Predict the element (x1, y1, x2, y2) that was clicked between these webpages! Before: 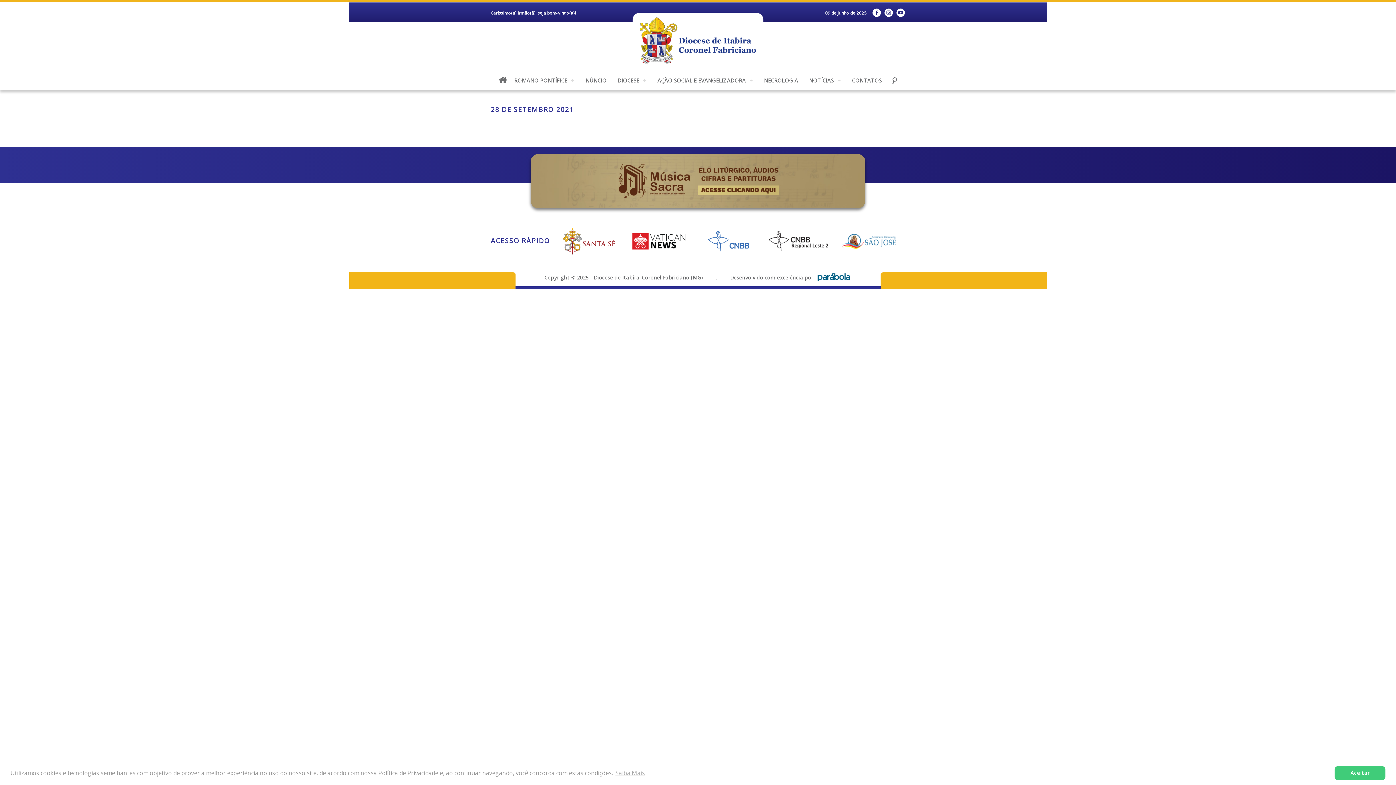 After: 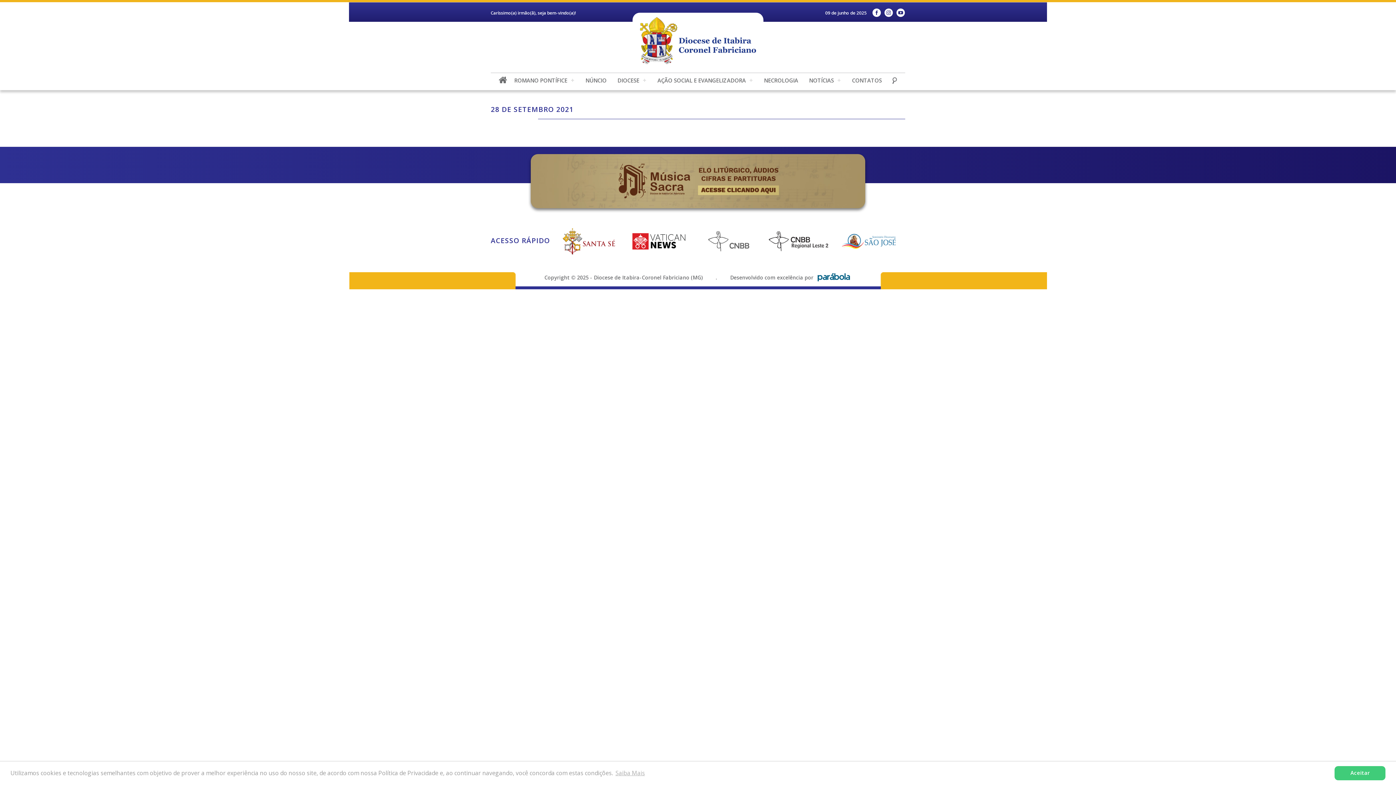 Action: bbox: (697, 250, 760, 259)